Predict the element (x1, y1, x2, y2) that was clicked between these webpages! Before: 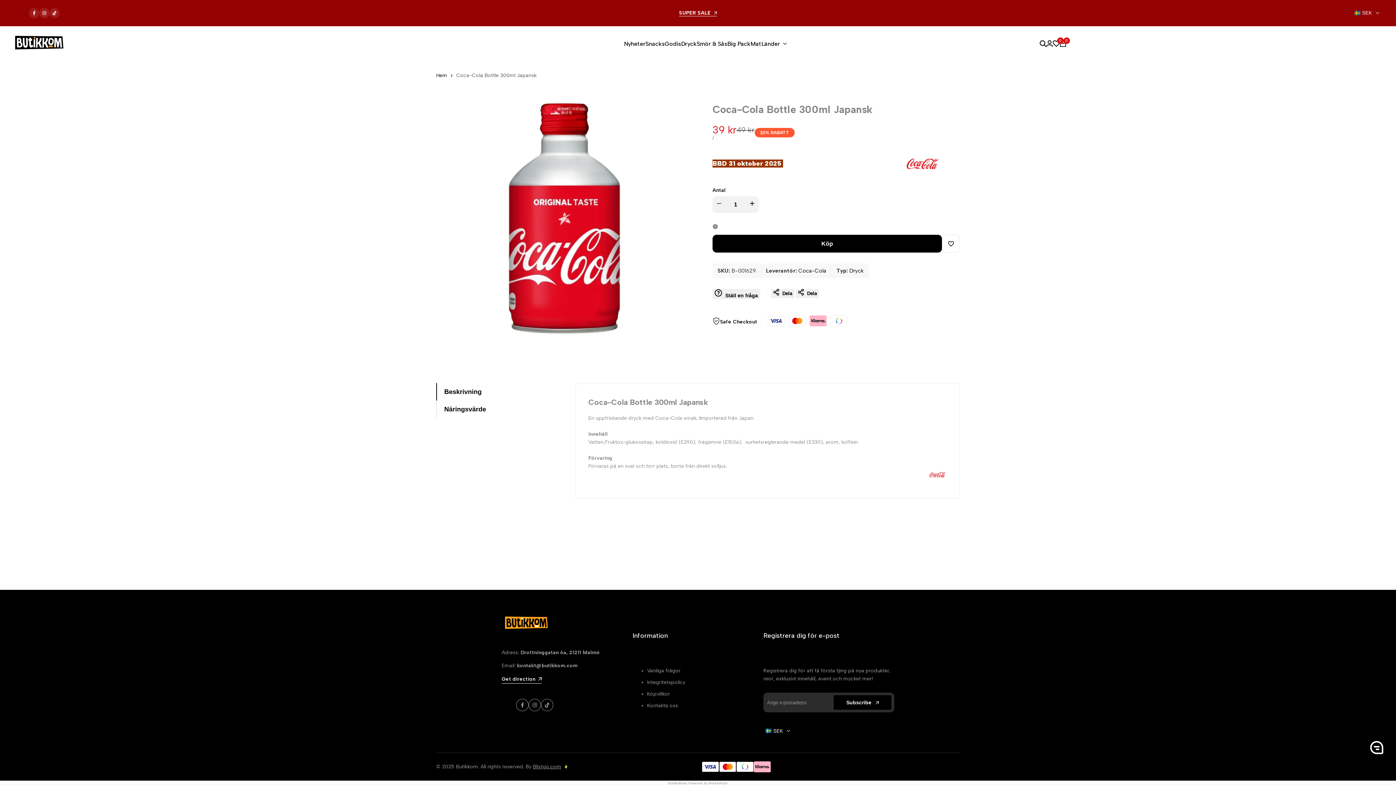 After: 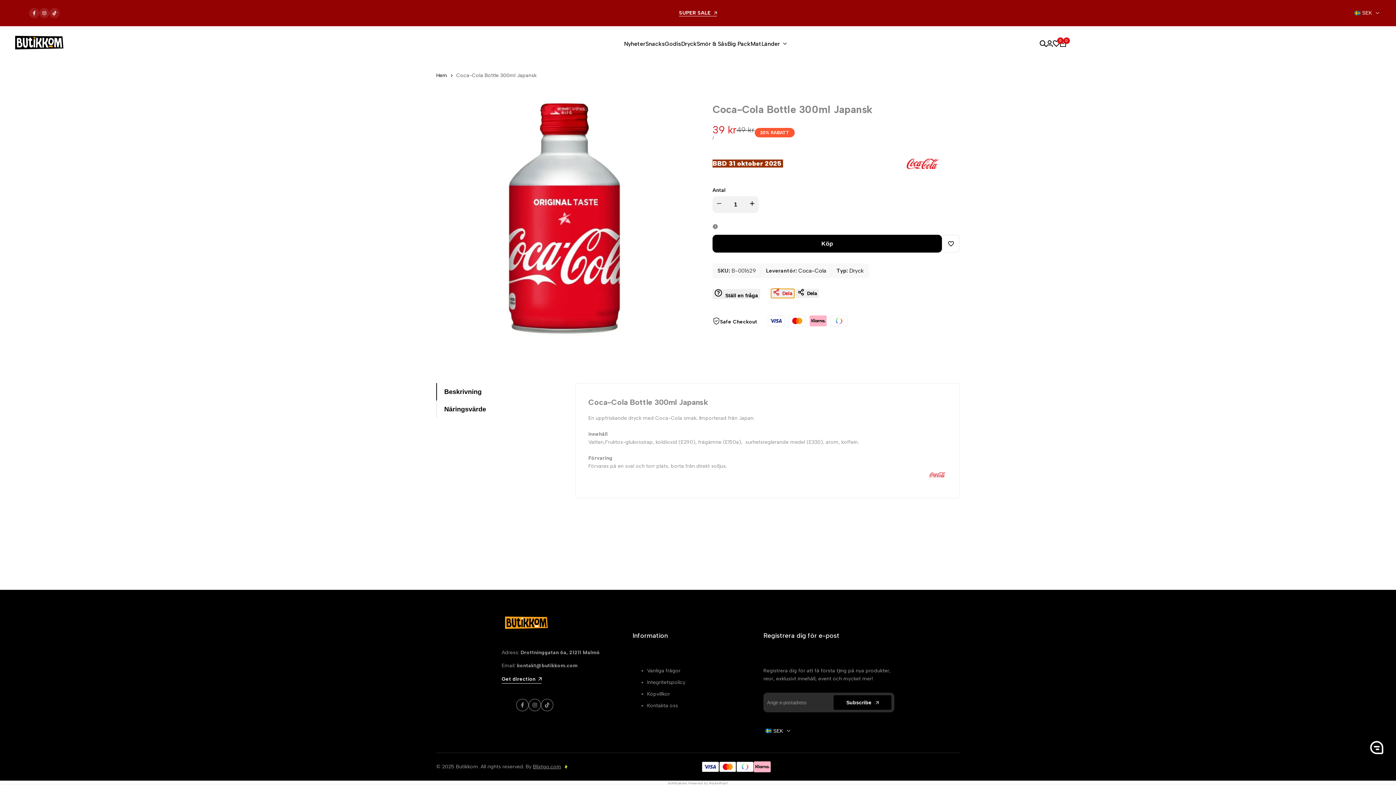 Action: label: Dela bbox: (771, 289, 794, 298)